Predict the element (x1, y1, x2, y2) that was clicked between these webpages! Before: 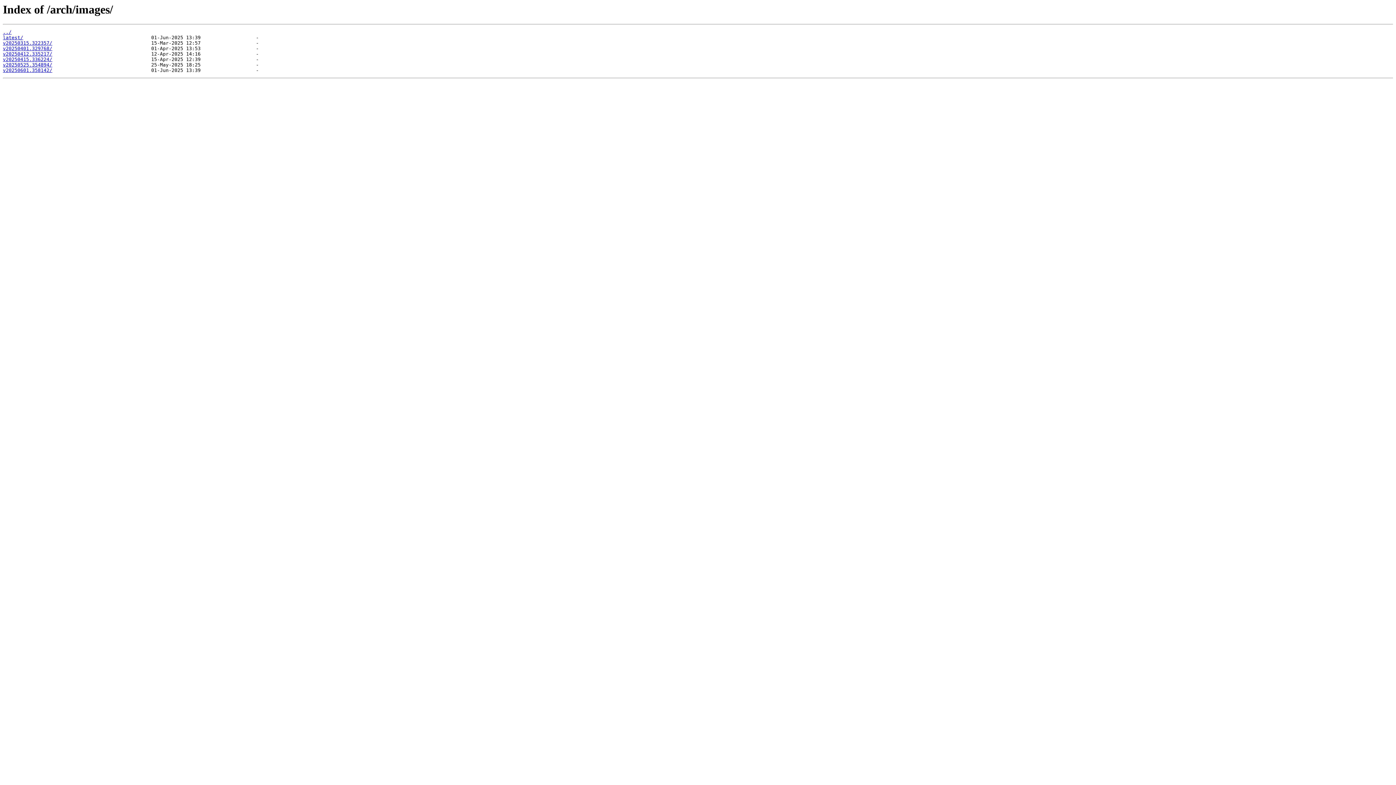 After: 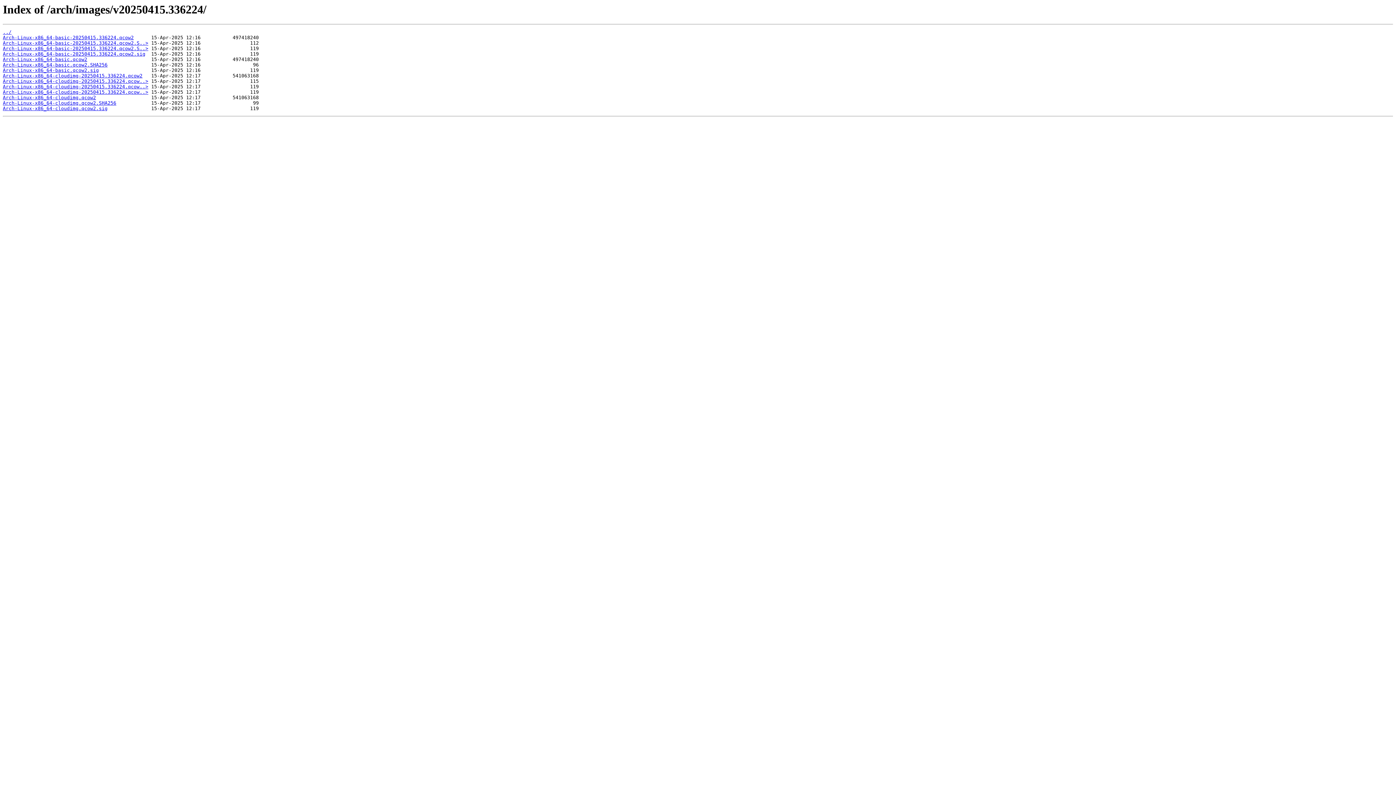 Action: label: v20250415.336224/ bbox: (2, 56, 52, 62)